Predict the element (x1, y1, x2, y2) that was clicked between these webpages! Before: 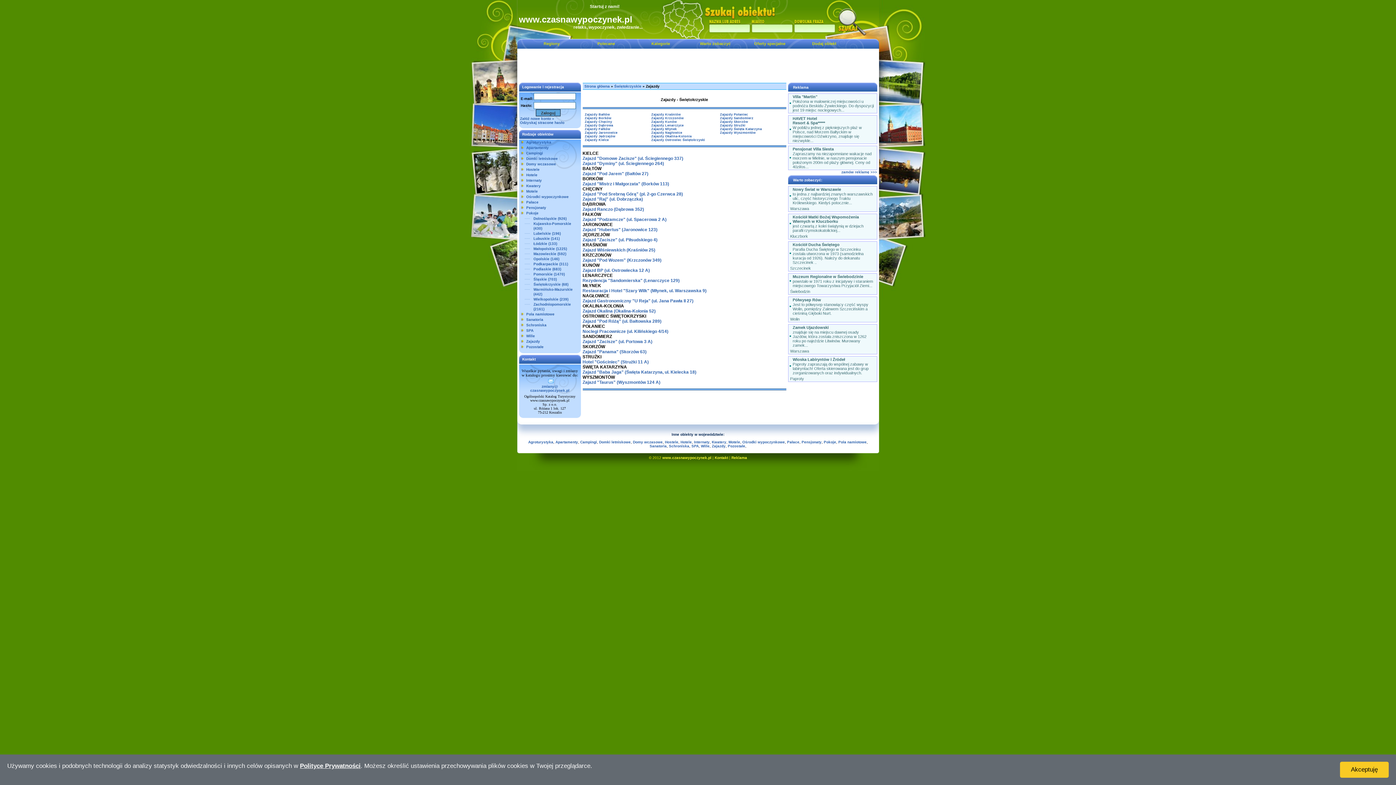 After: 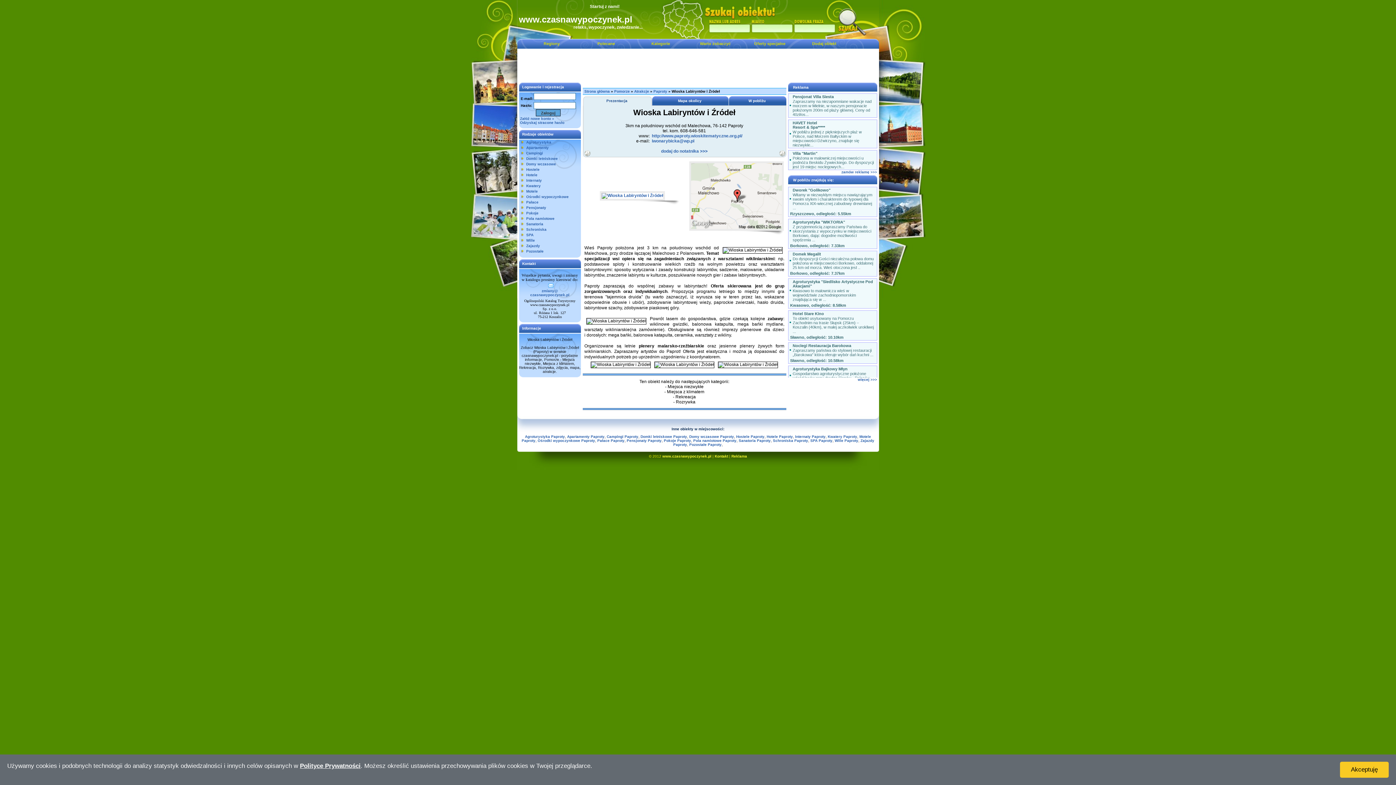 Action: bbox: (788, 356, 877, 382) label: 	
Wioska Labiryntów i Źródeł

Paproty zapraszają do wspólnej zabawy w labiryntach! Oferta skierowana jest do grup zorganizowanych oraz indywidualnych.




Paproty